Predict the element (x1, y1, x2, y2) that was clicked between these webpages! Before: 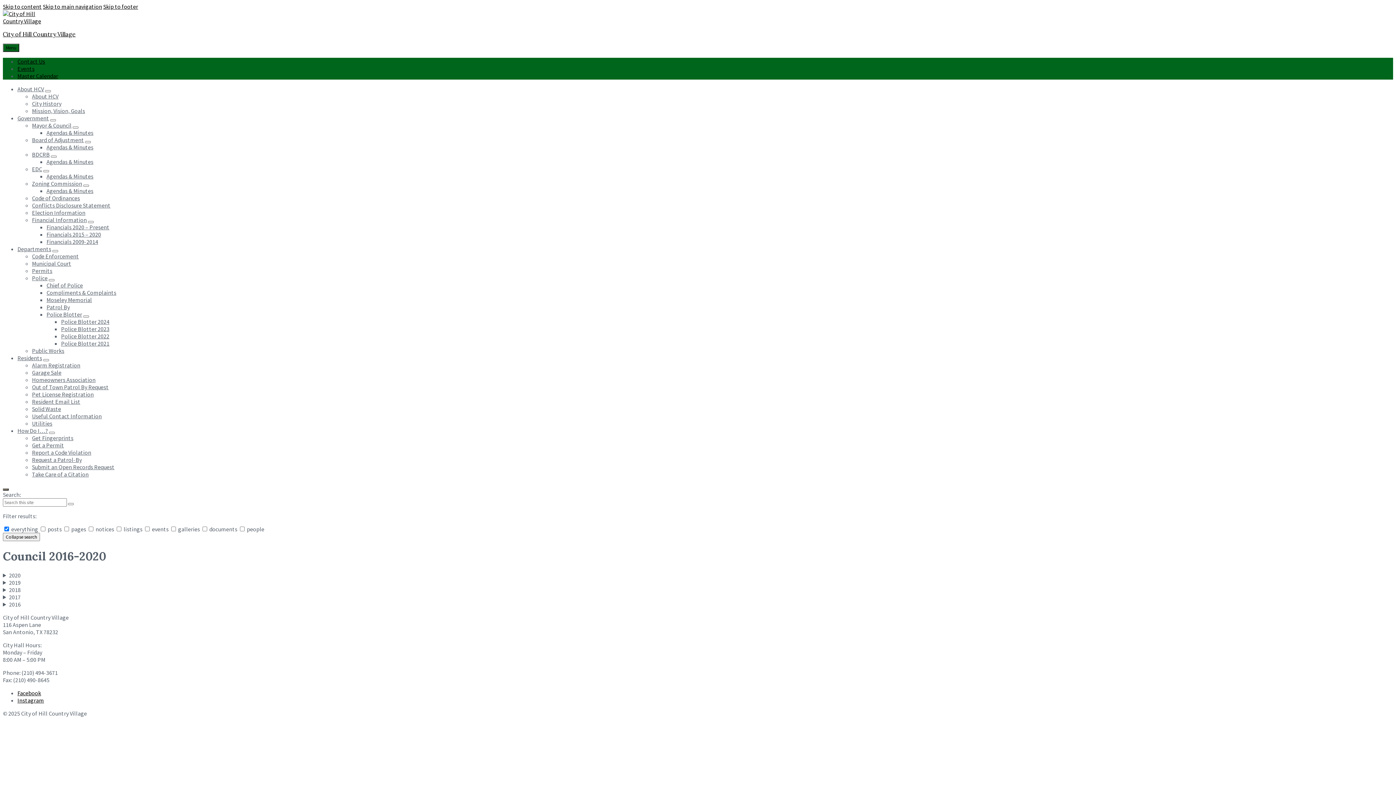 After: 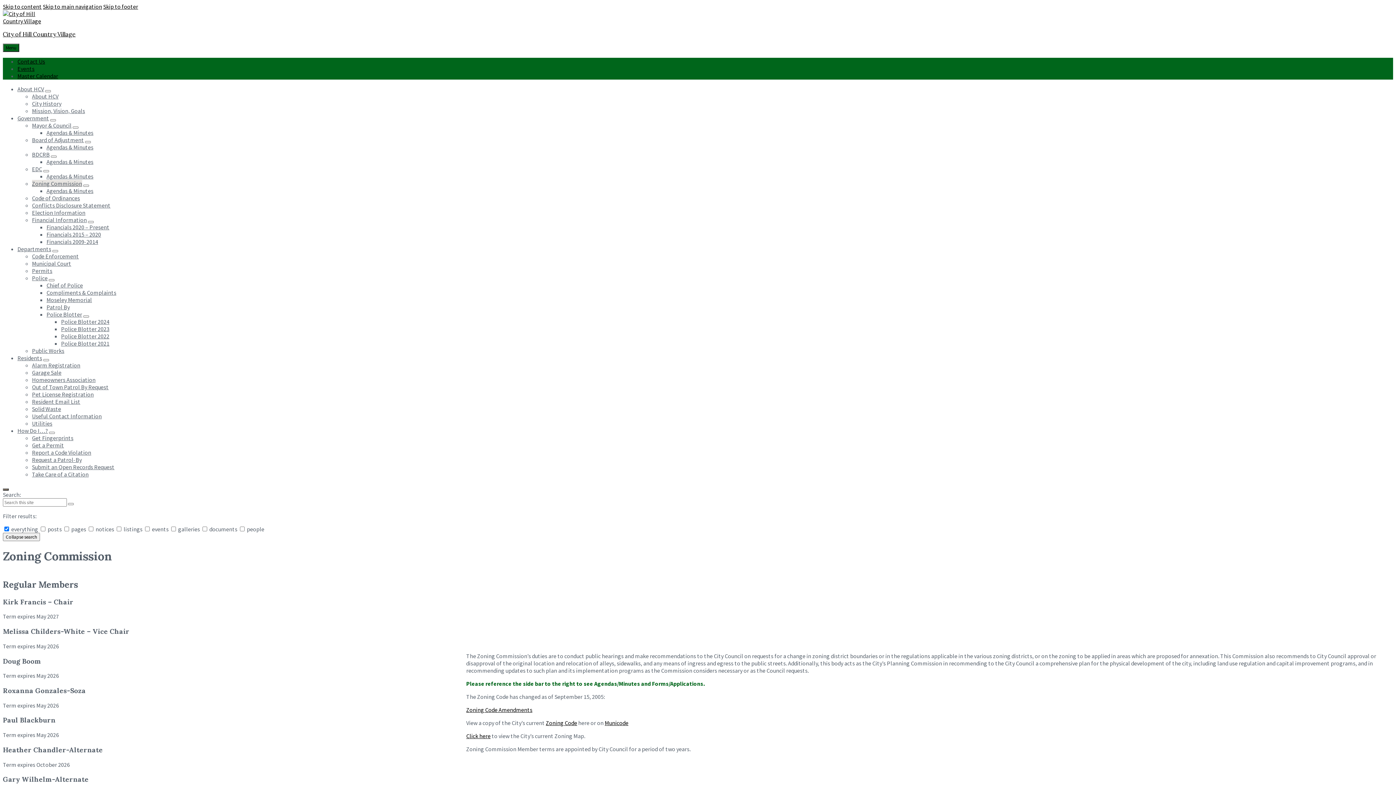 Action: bbox: (32, 180, 82, 187) label: Zoning Commission